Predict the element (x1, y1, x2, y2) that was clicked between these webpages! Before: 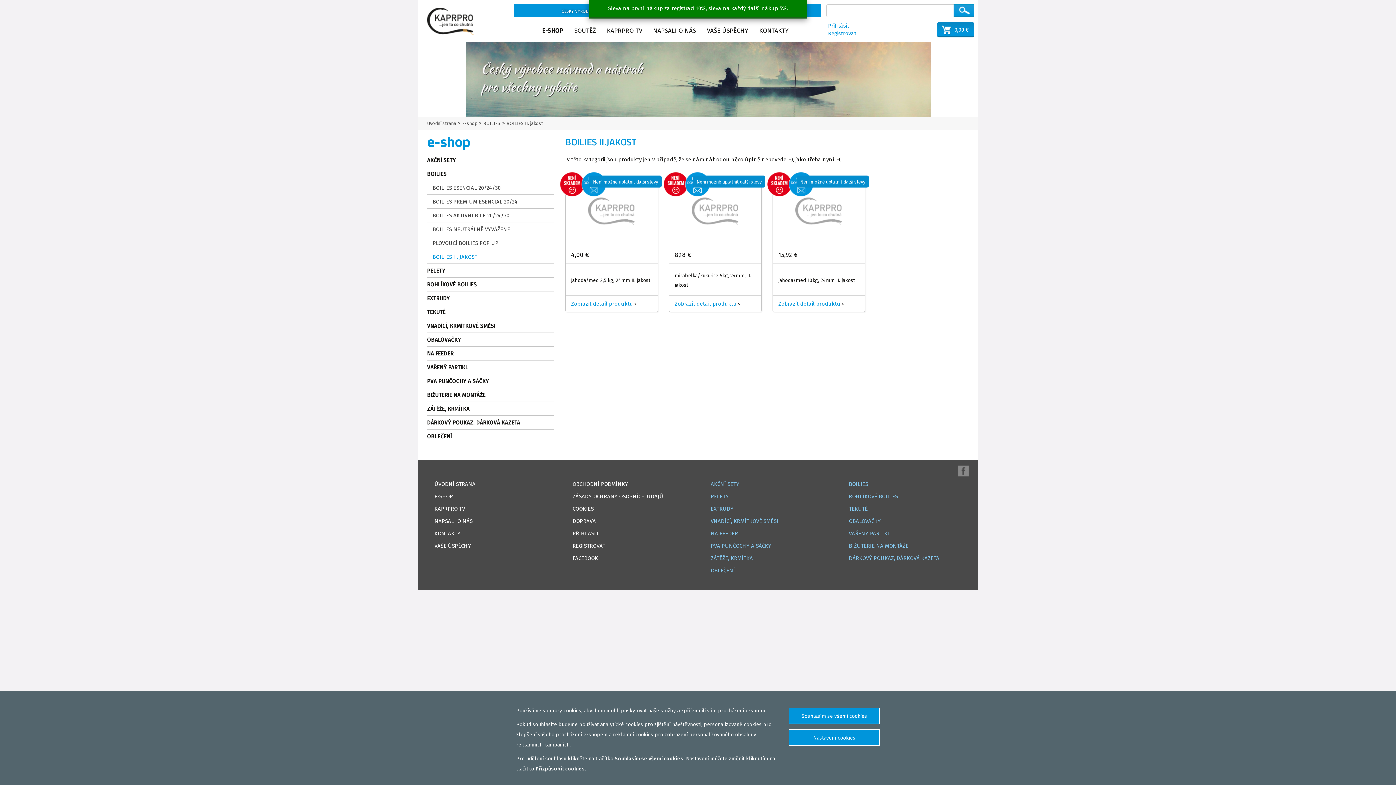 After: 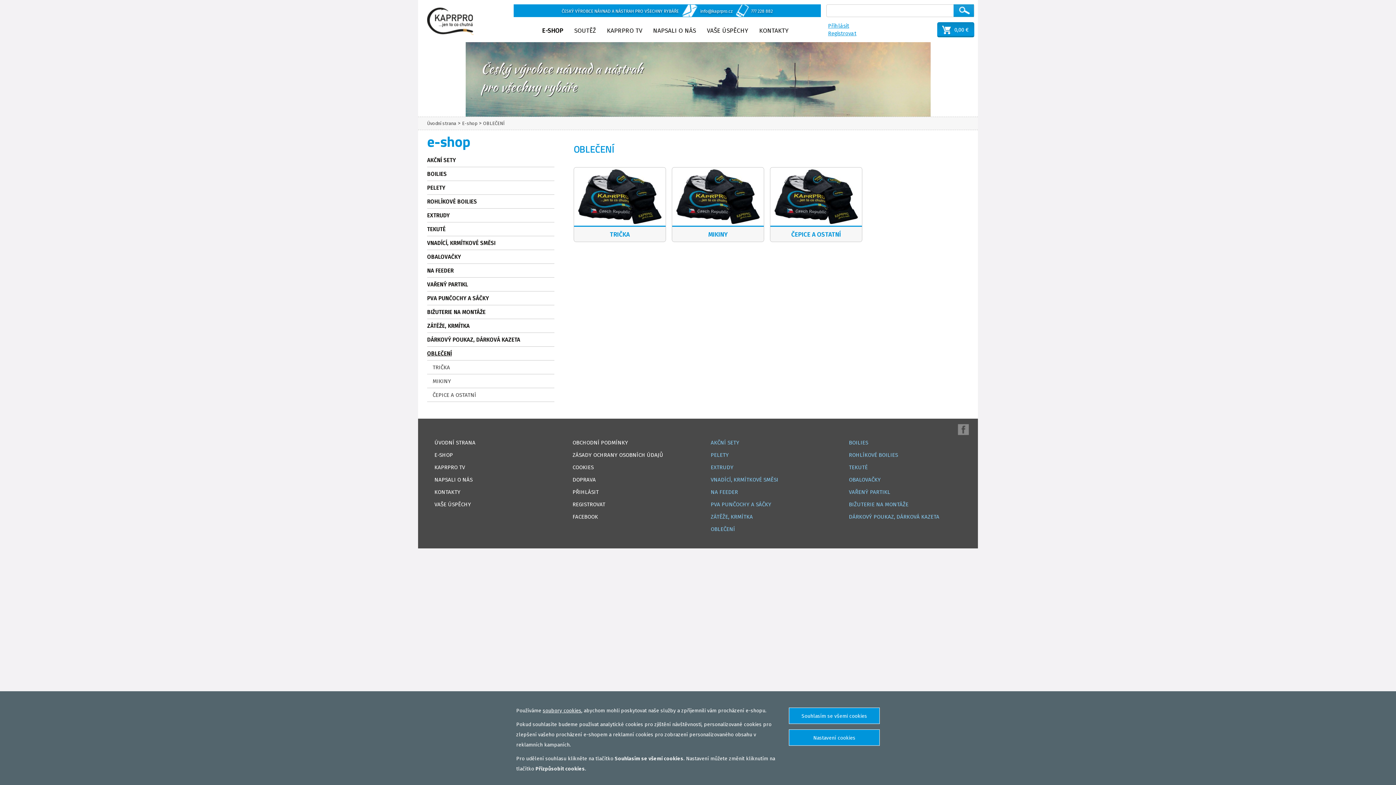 Action: bbox: (703, 566, 830, 578) label: OBLEČENÍ